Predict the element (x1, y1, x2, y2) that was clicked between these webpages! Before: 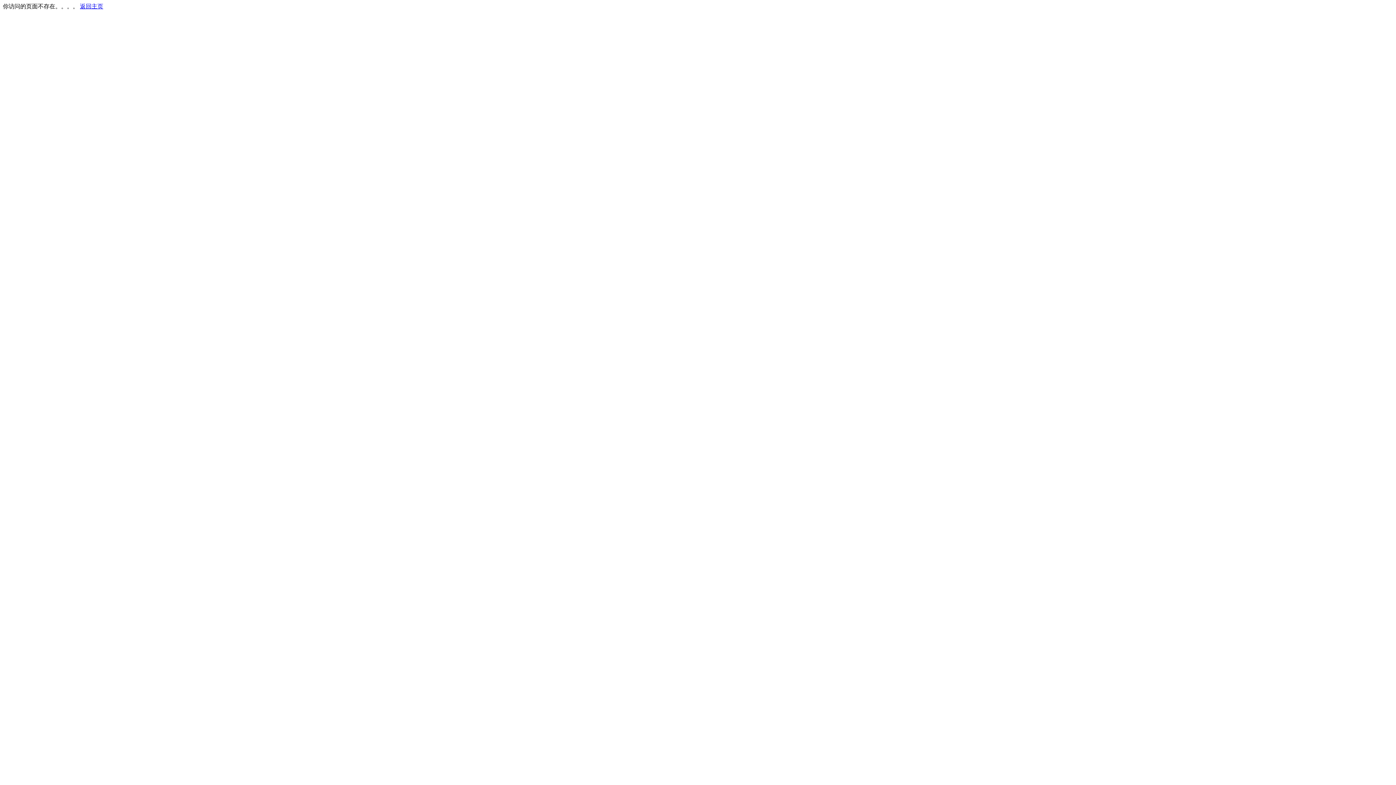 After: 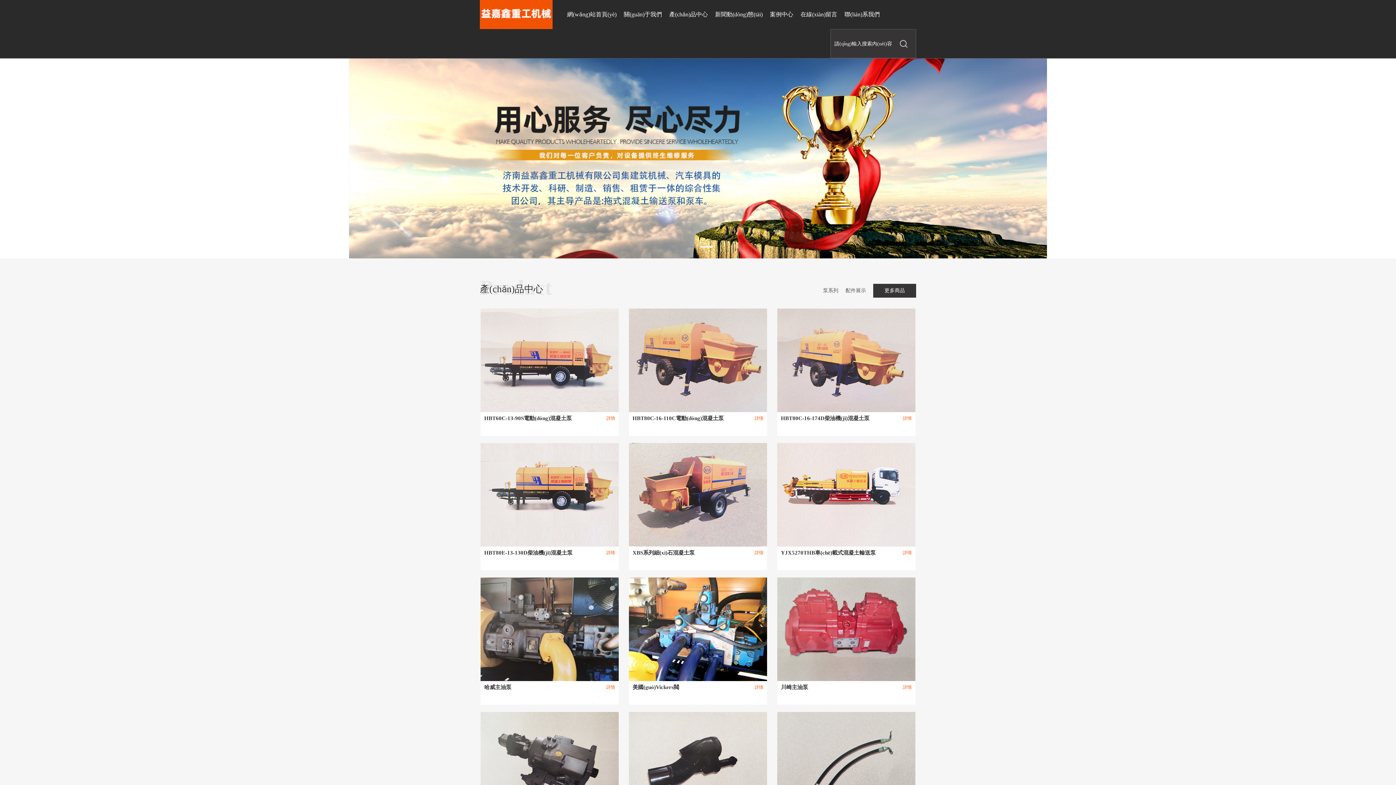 Action: label: 返回主页 bbox: (80, 3, 103, 9)